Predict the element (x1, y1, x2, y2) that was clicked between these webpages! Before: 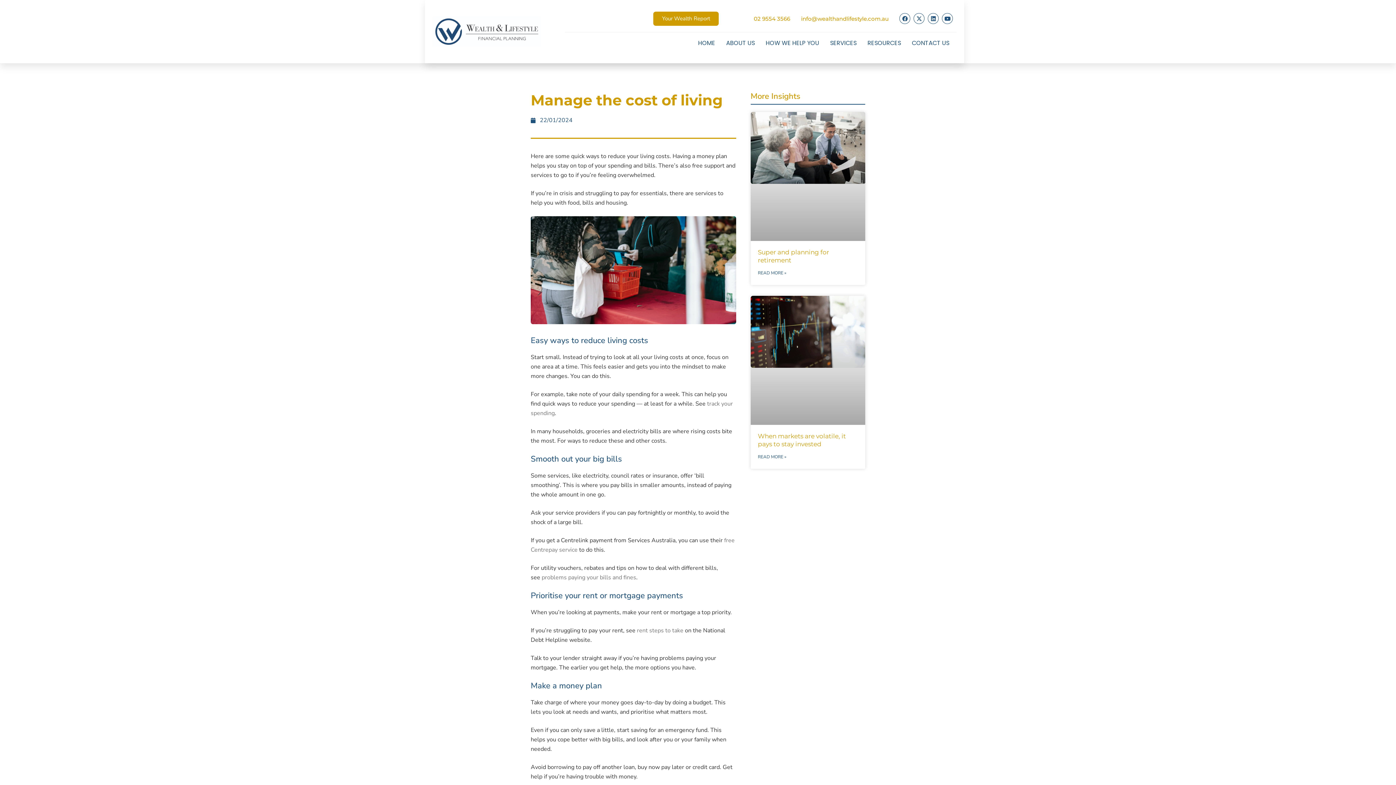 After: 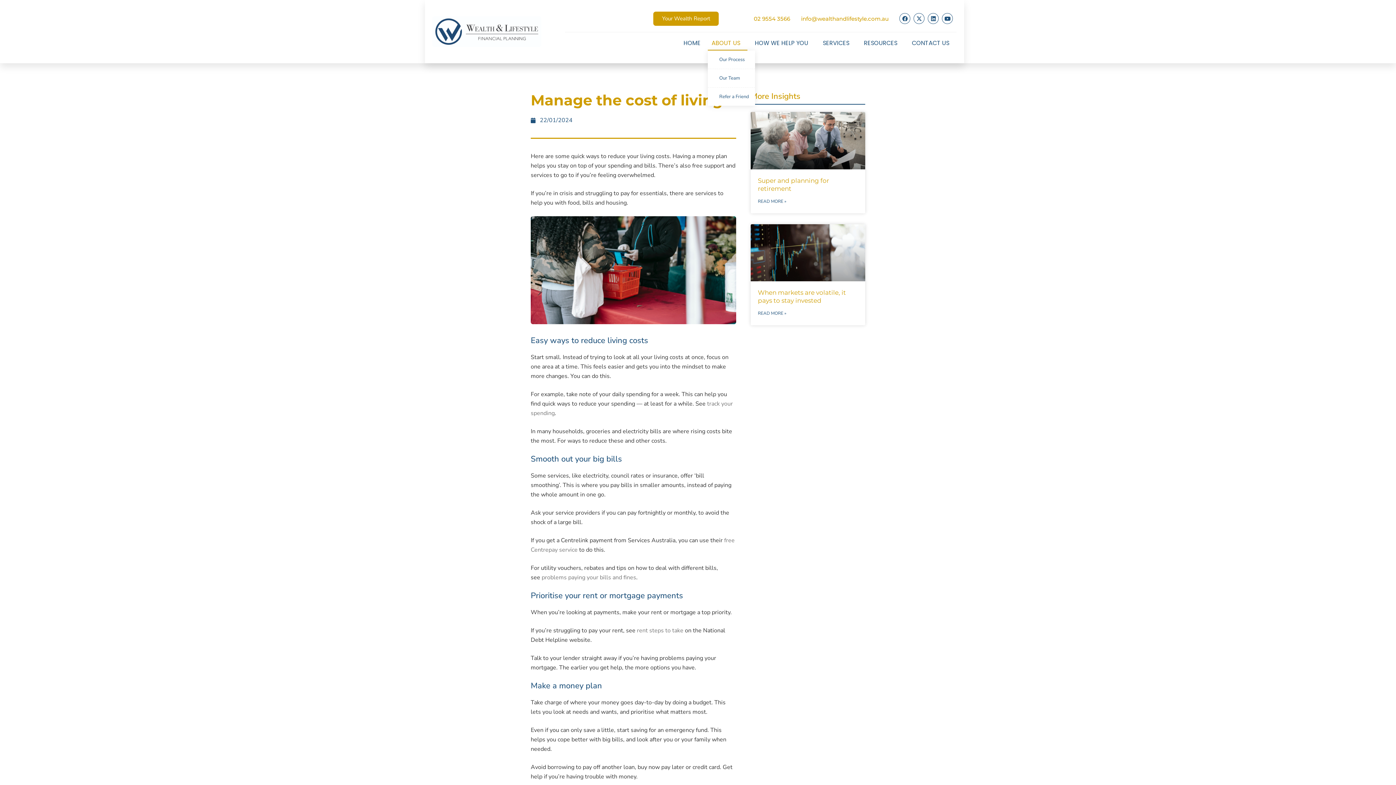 Action: label: ABOUT US bbox: (722, 36, 758, 50)